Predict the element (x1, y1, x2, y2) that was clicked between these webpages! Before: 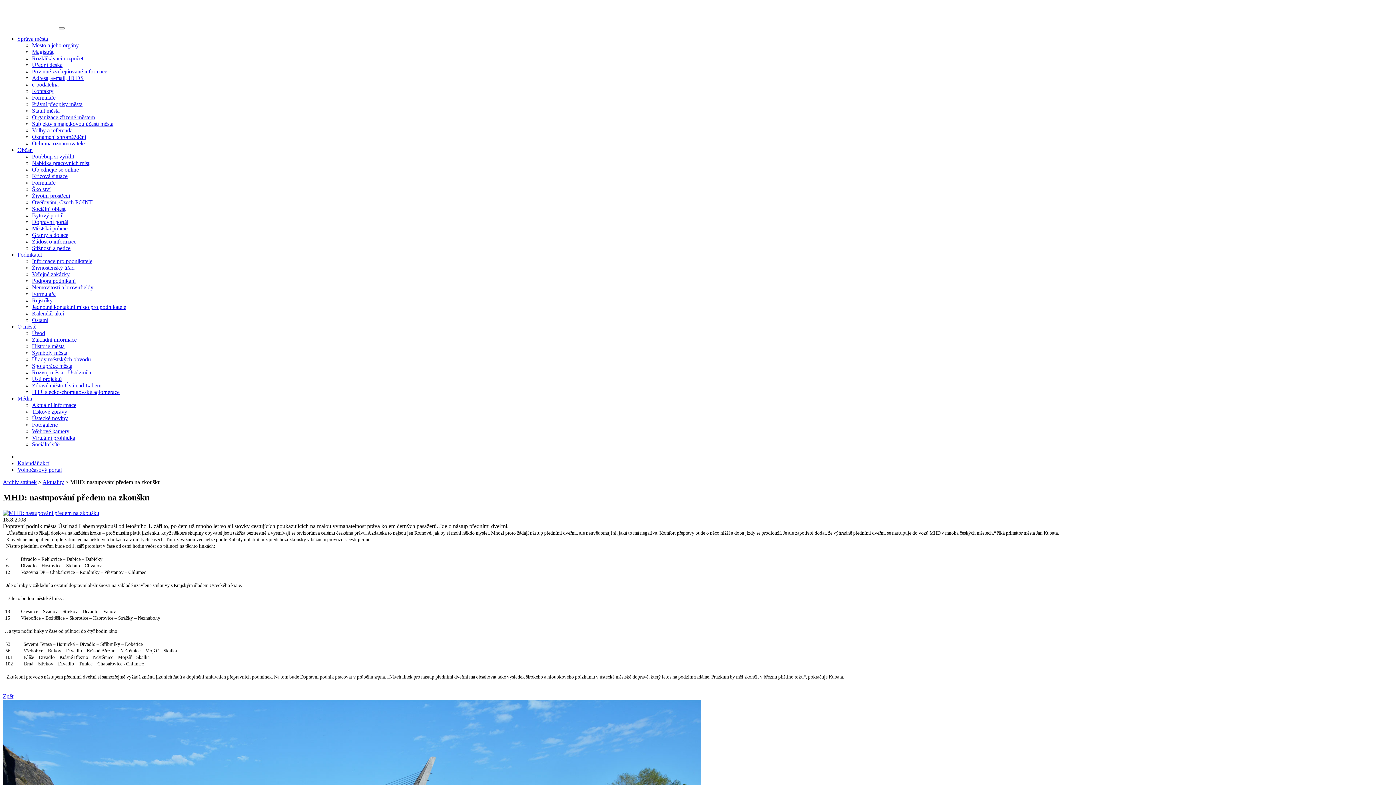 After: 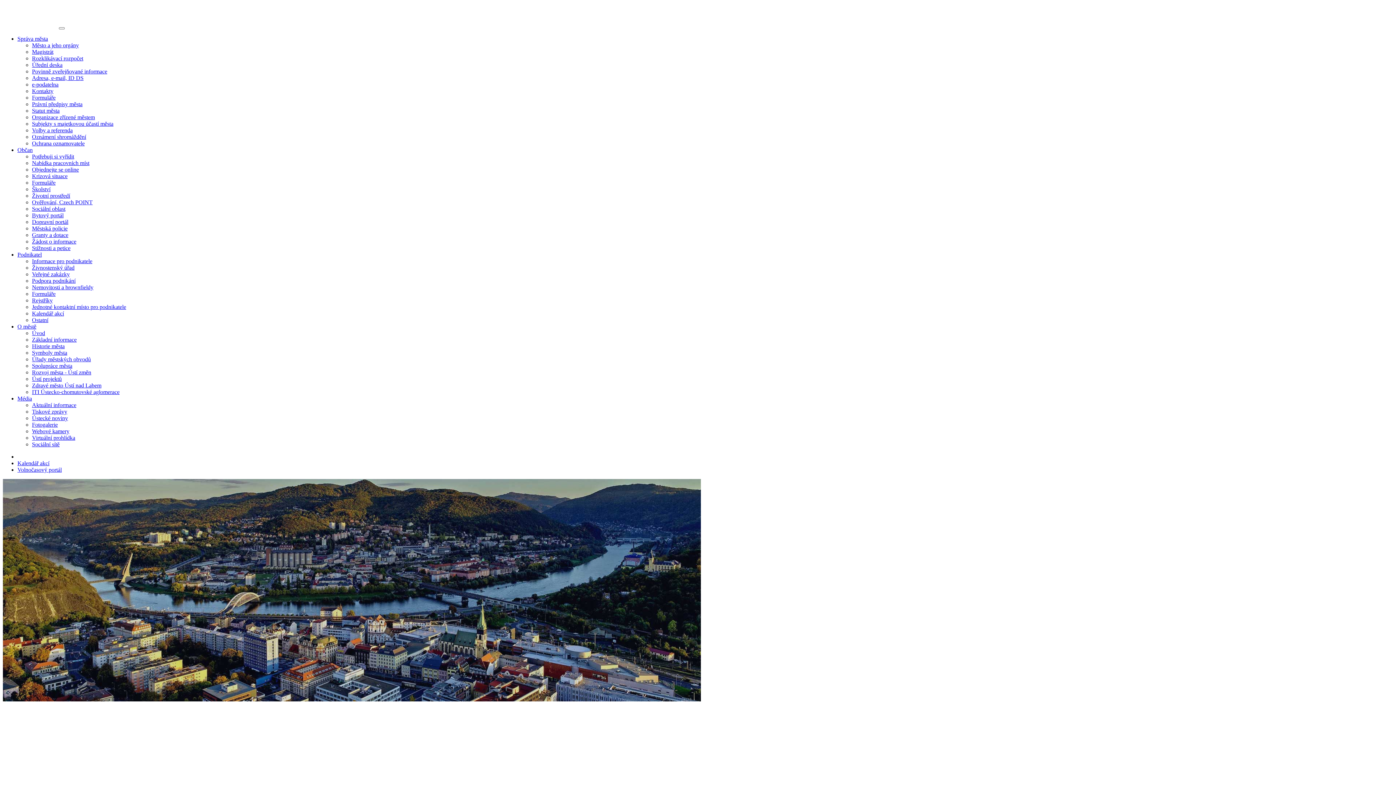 Action: bbox: (32, 290, 55, 297) label: Formuláře